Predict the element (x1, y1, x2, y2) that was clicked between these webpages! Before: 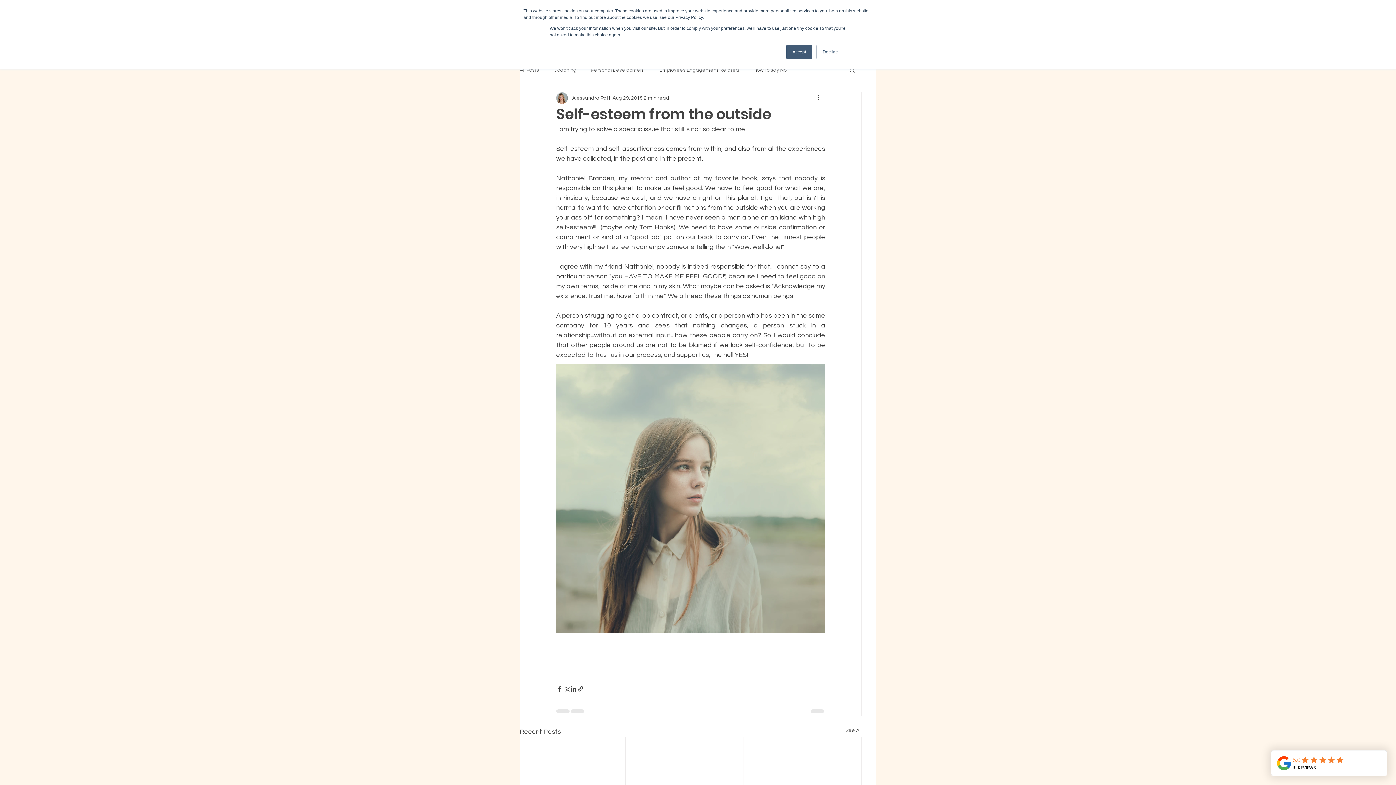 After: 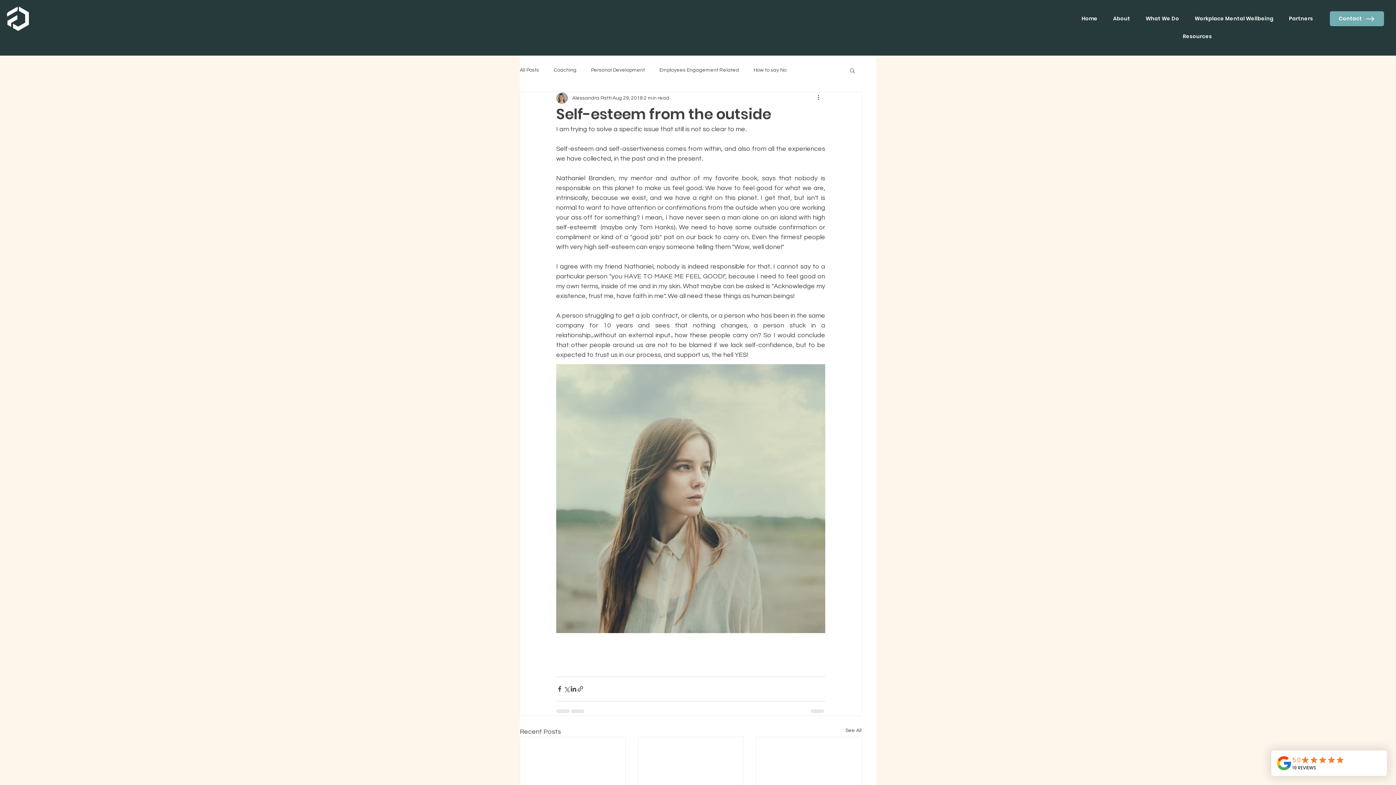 Action: label: Accept bbox: (786, 44, 812, 59)